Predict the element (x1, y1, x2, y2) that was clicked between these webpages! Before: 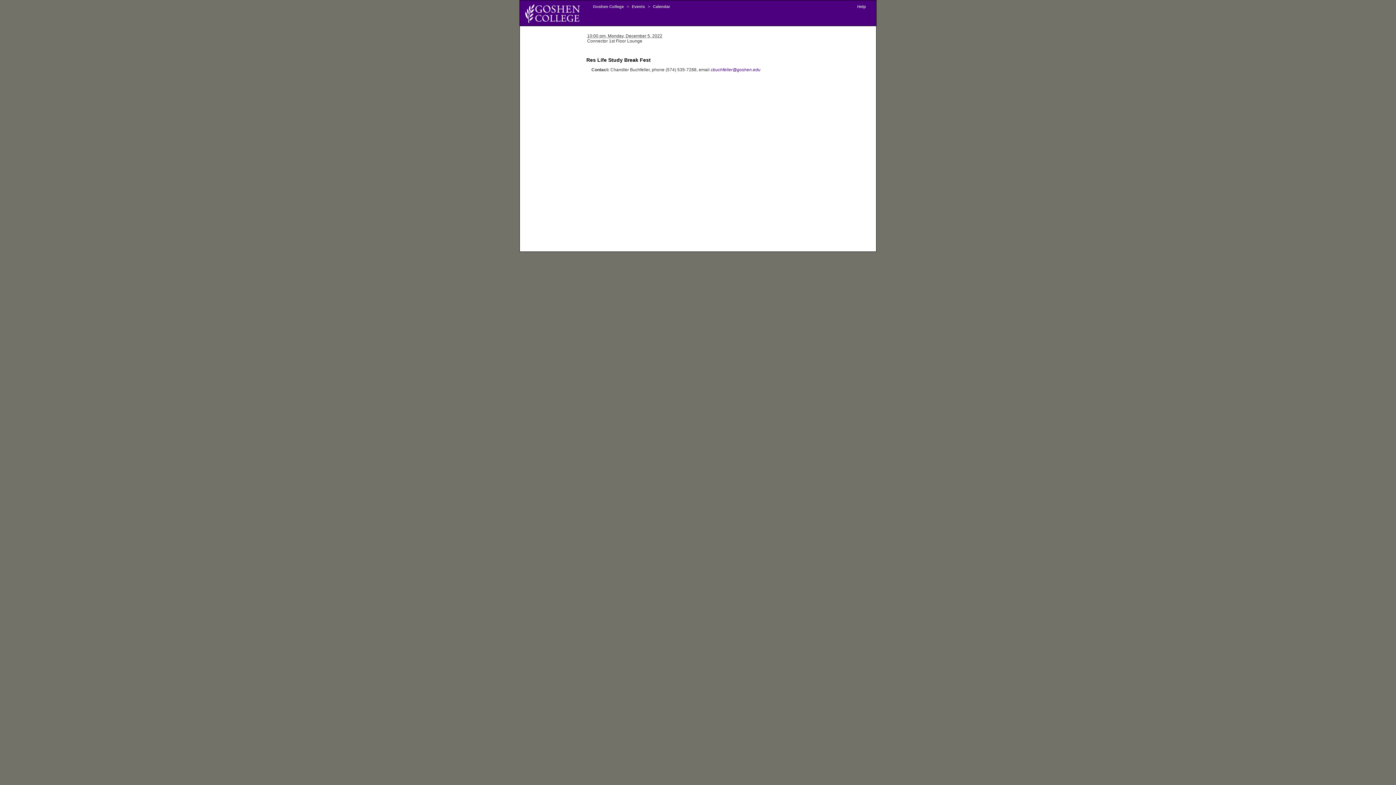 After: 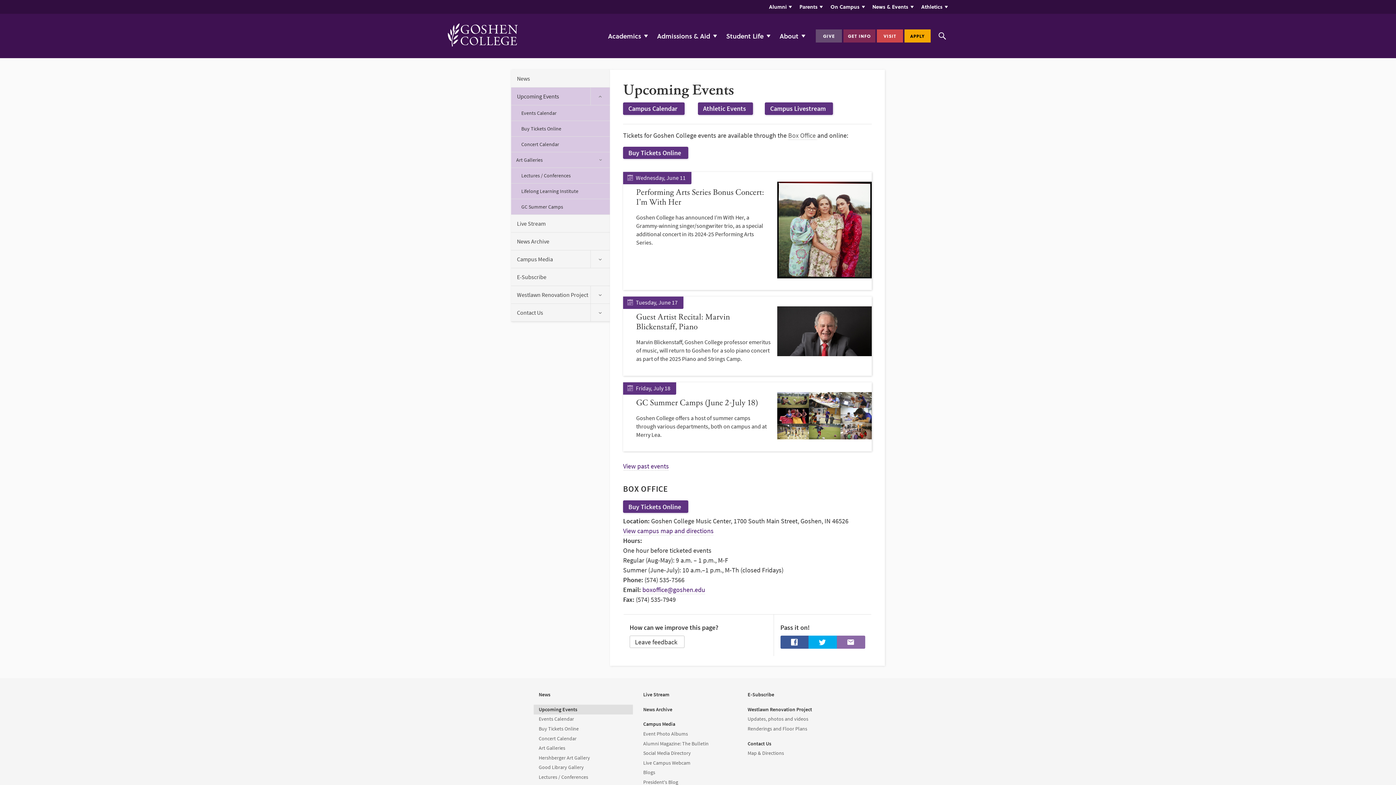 Action: label: Events bbox: (630, 4, 646, 8)